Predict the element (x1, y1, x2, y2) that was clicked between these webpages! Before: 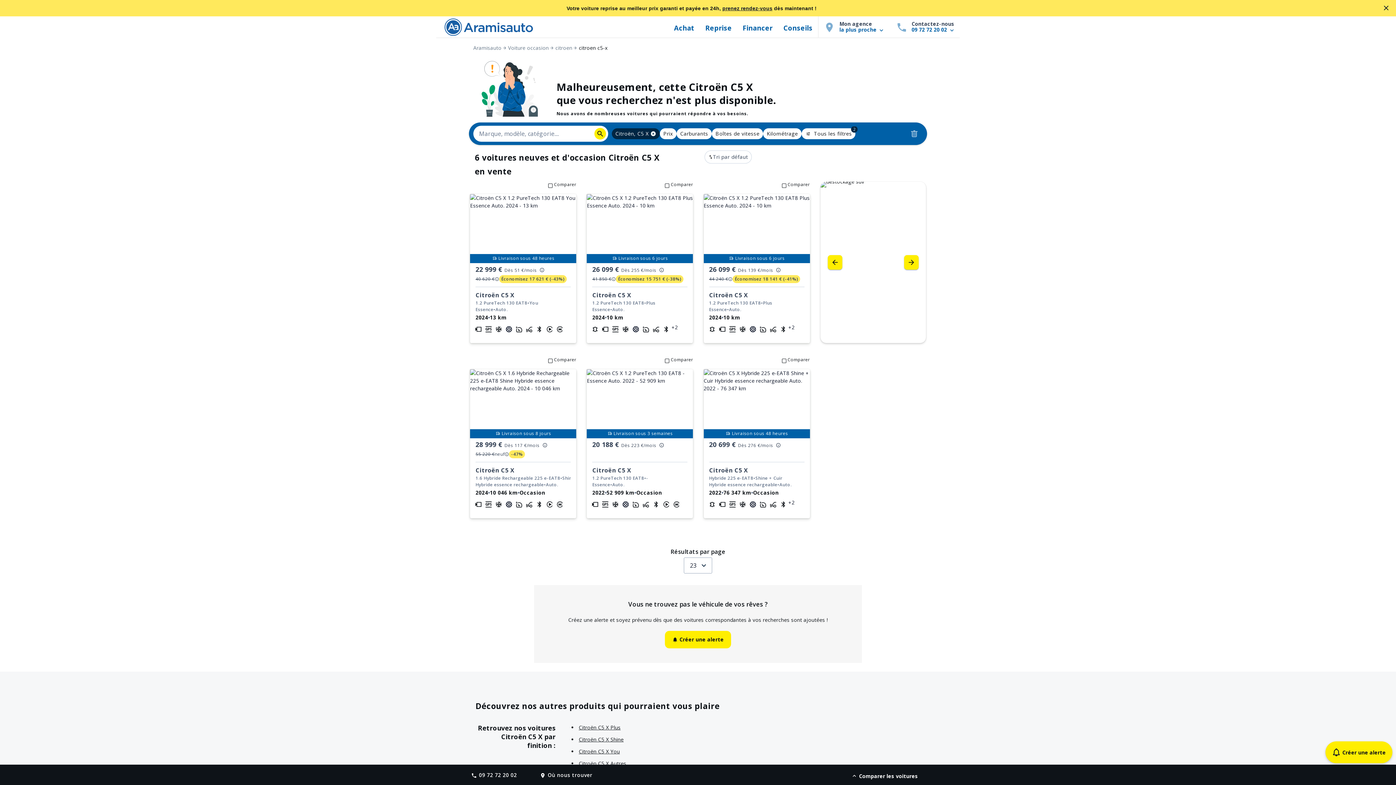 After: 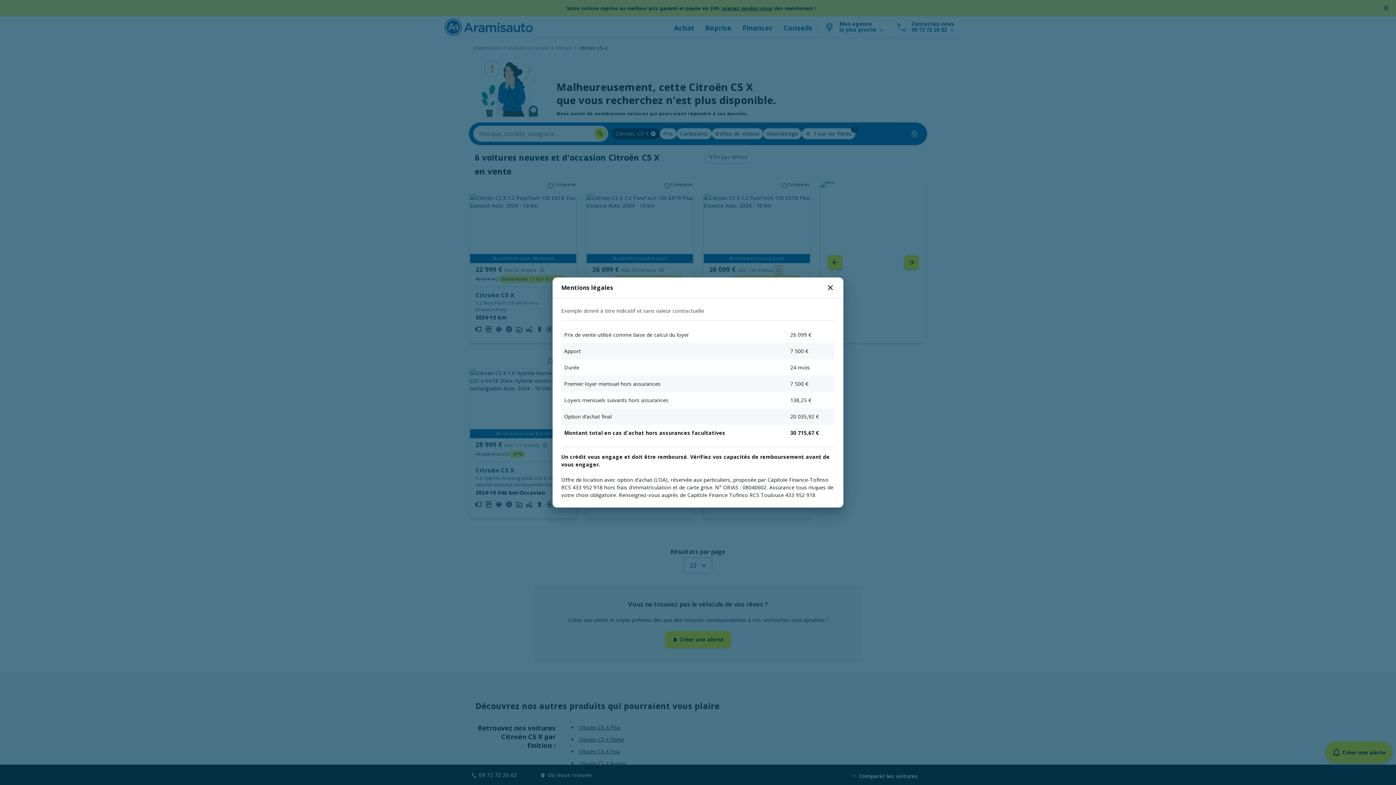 Action: bbox: (774, 266, 782, 274)